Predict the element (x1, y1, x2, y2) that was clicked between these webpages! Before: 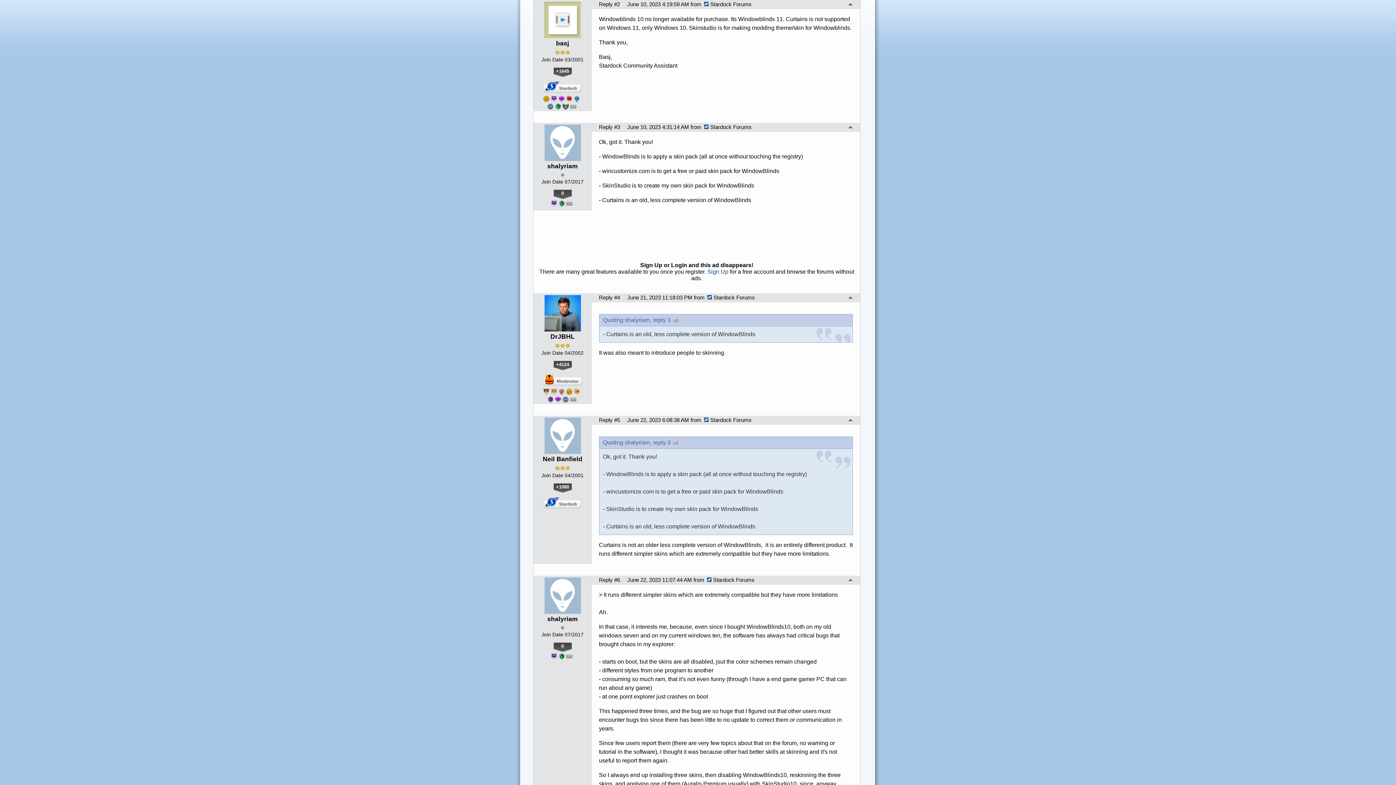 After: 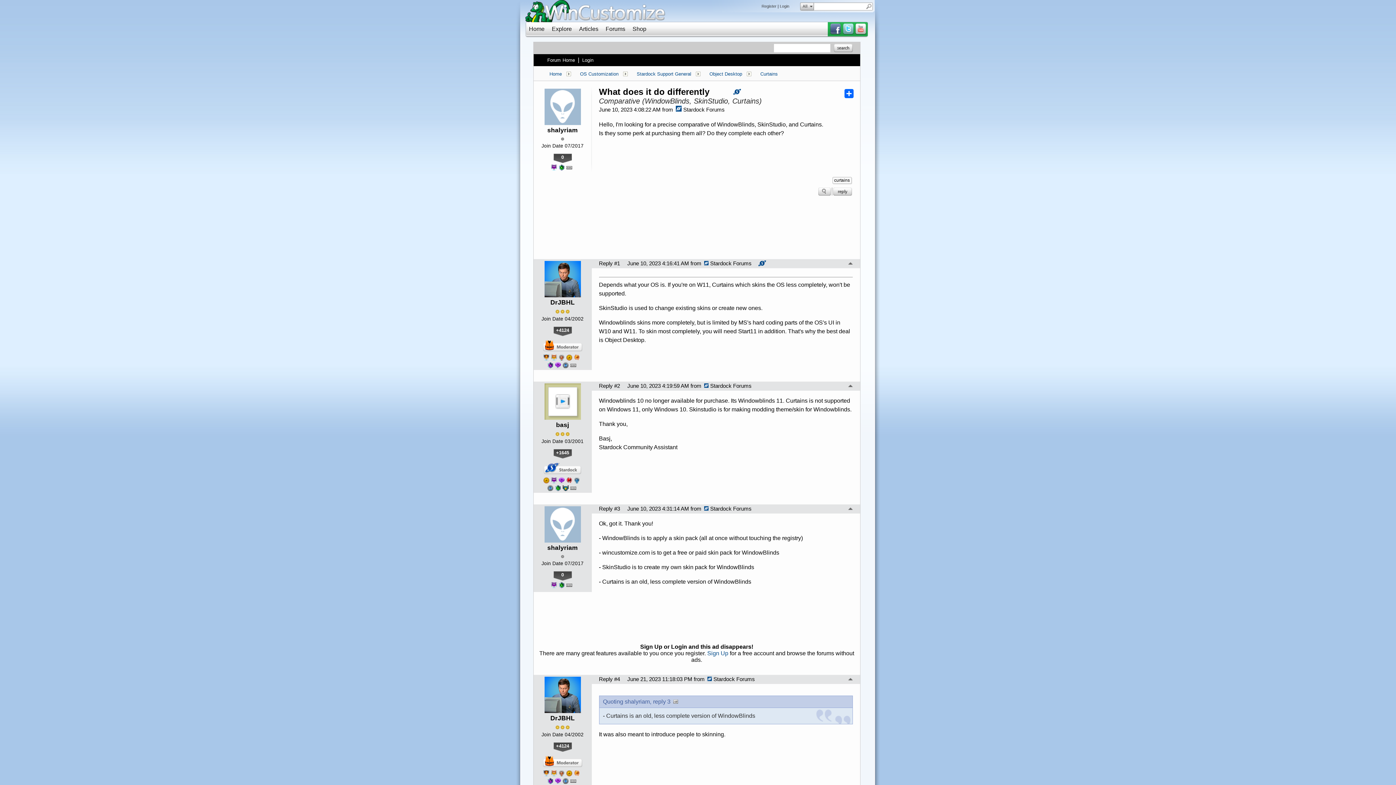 Action: bbox: (848, 2, 852, 7)